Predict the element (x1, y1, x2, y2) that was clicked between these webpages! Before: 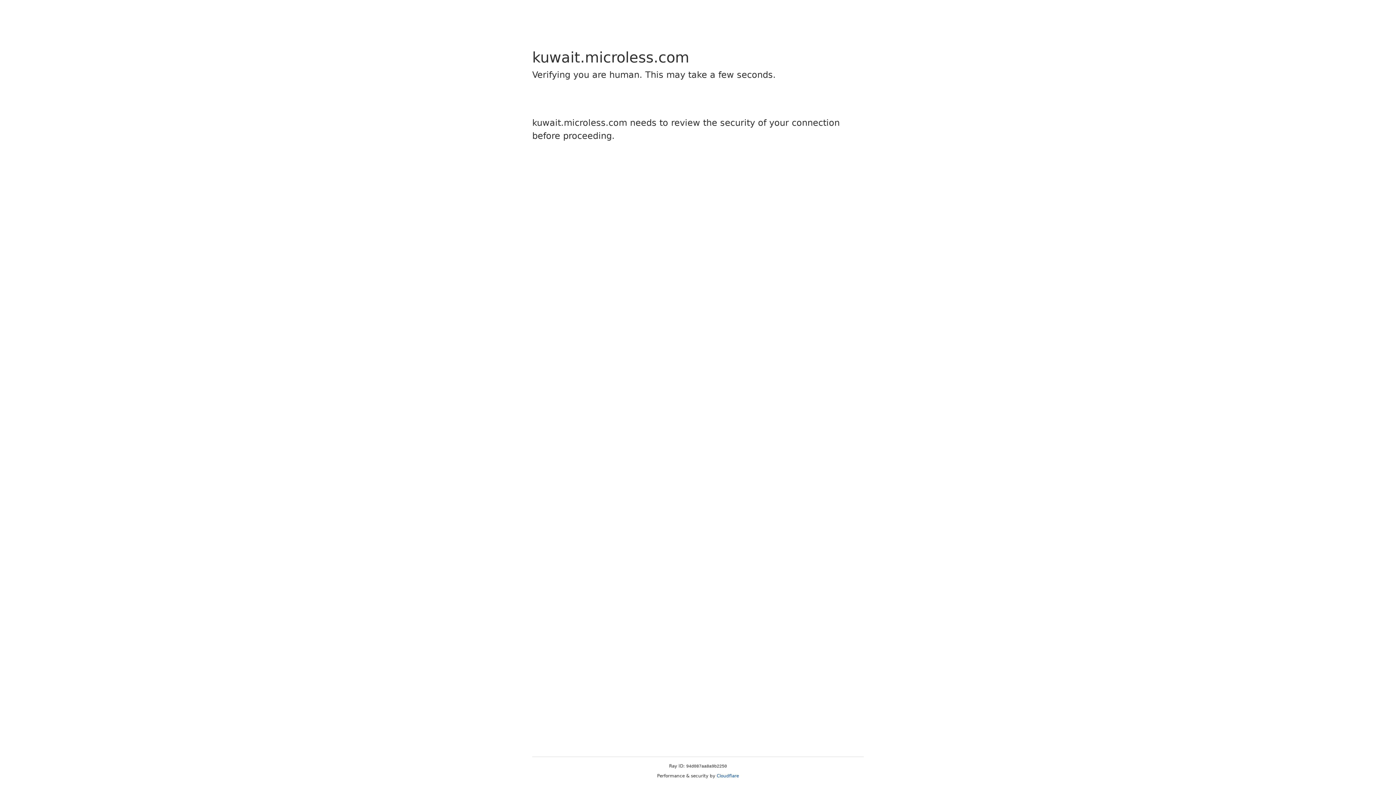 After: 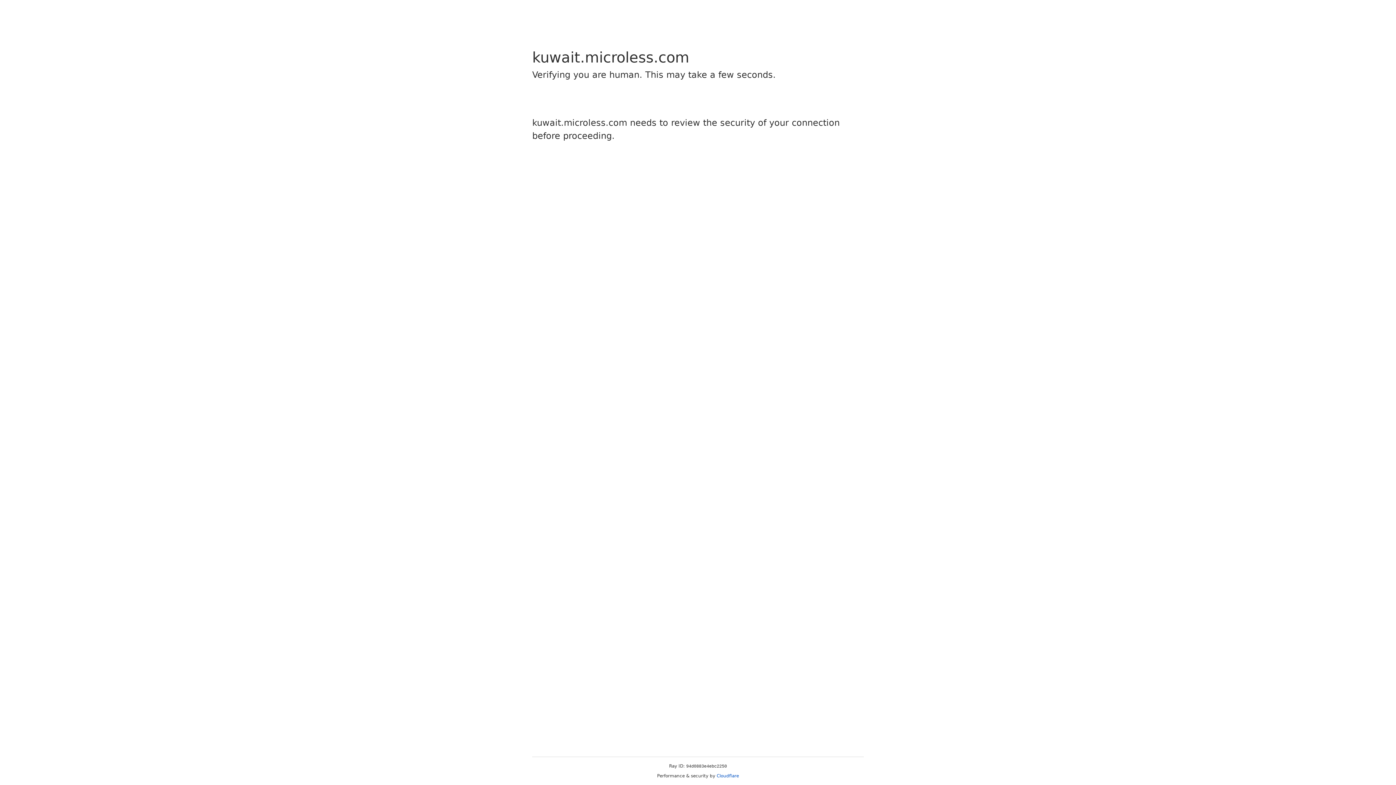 Action: label: Cloudflare bbox: (716, 773, 739, 778)